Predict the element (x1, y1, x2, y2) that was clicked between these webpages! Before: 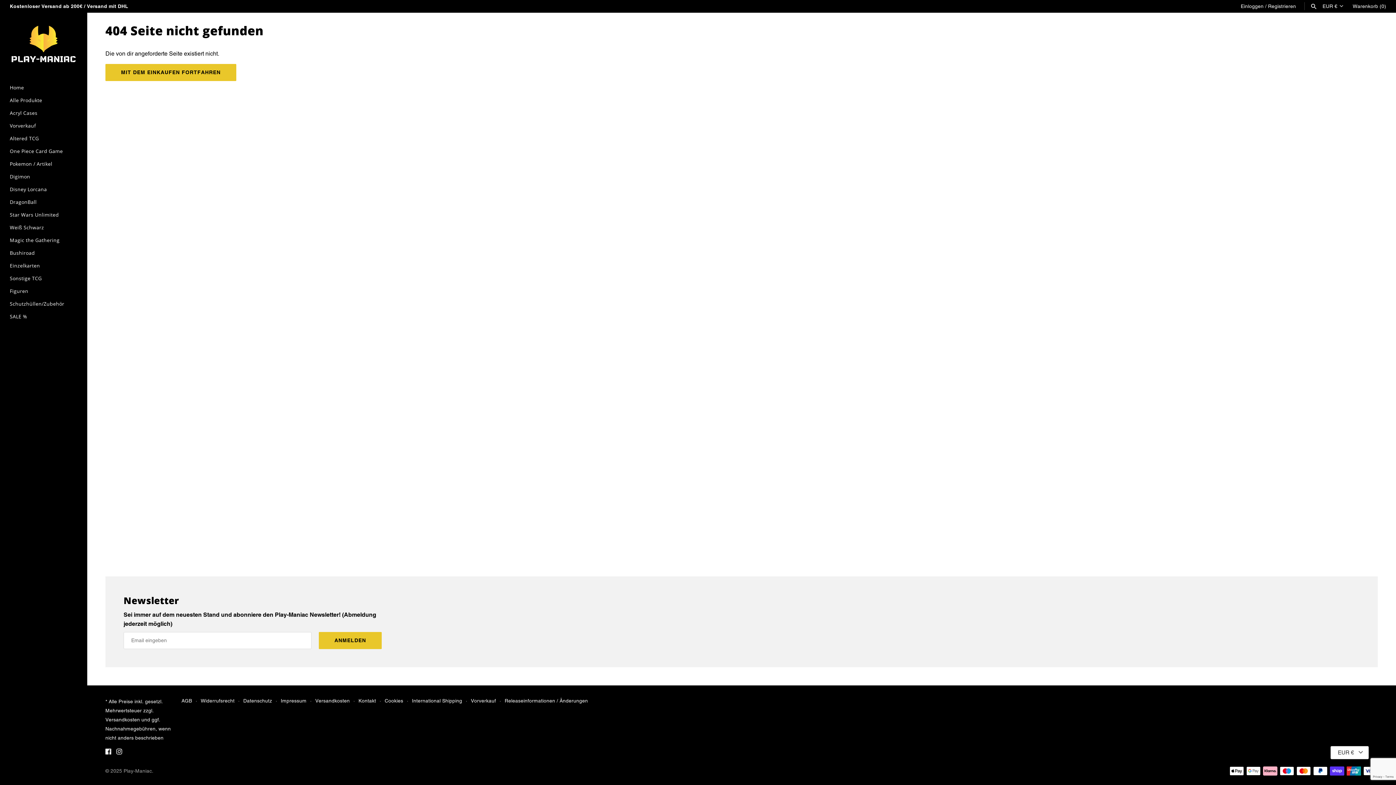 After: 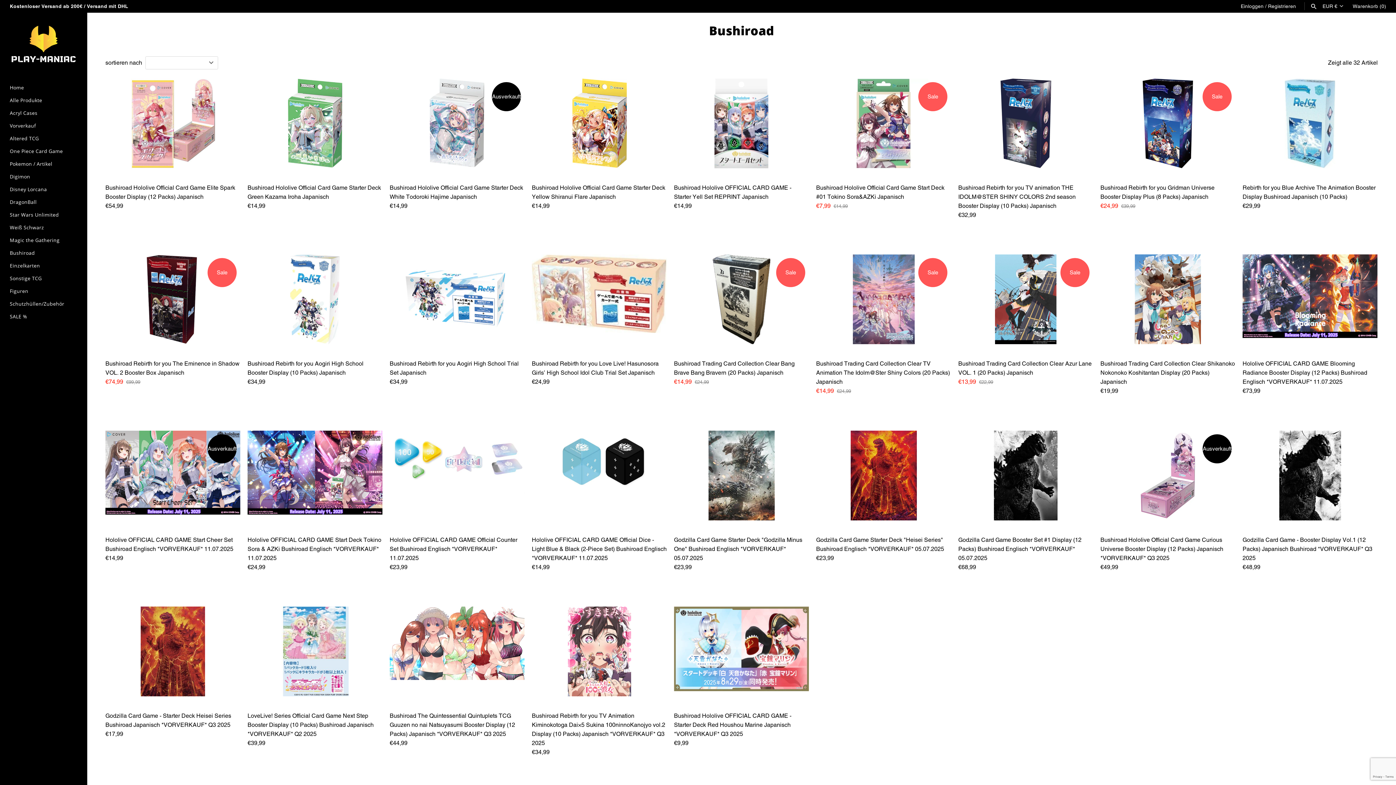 Action: bbox: (9, 246, 77, 259) label: Bushiroad